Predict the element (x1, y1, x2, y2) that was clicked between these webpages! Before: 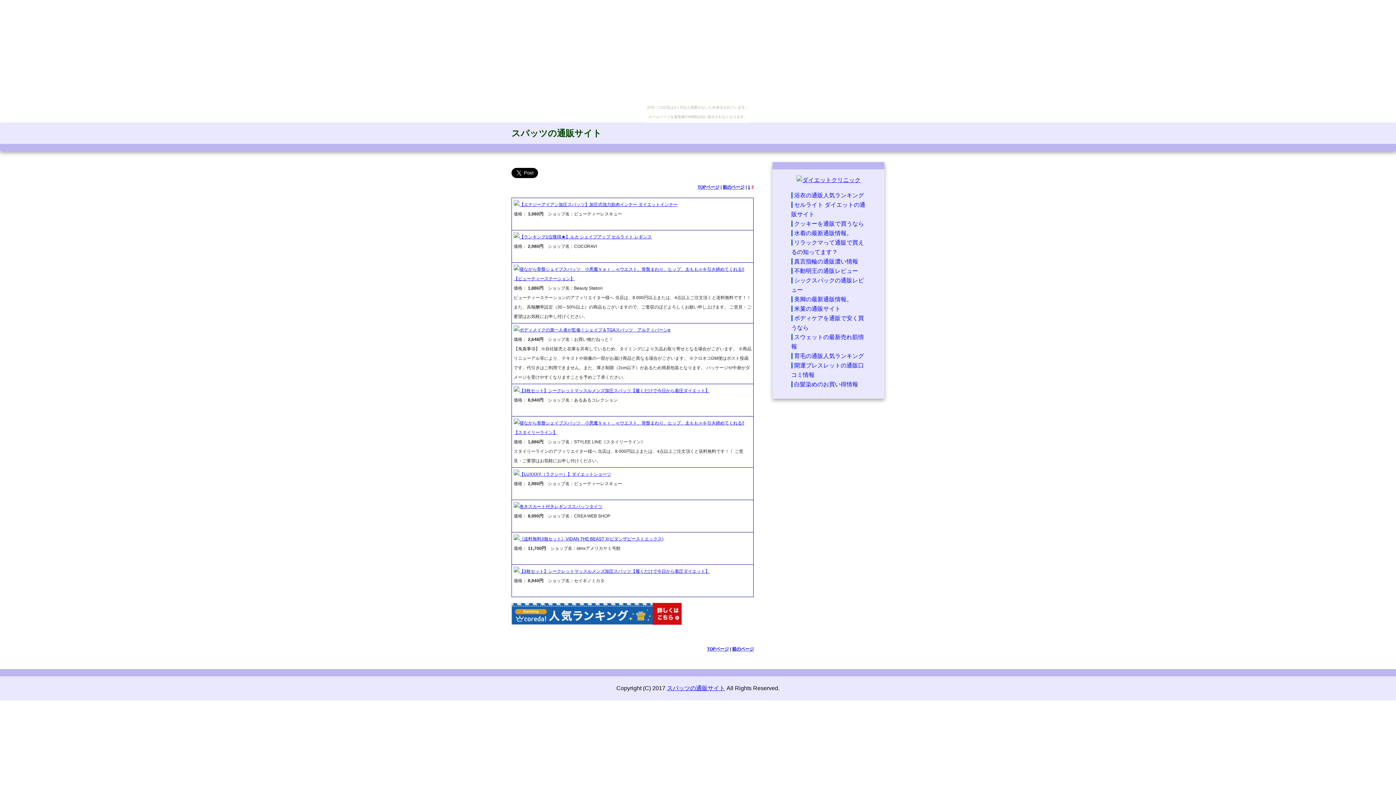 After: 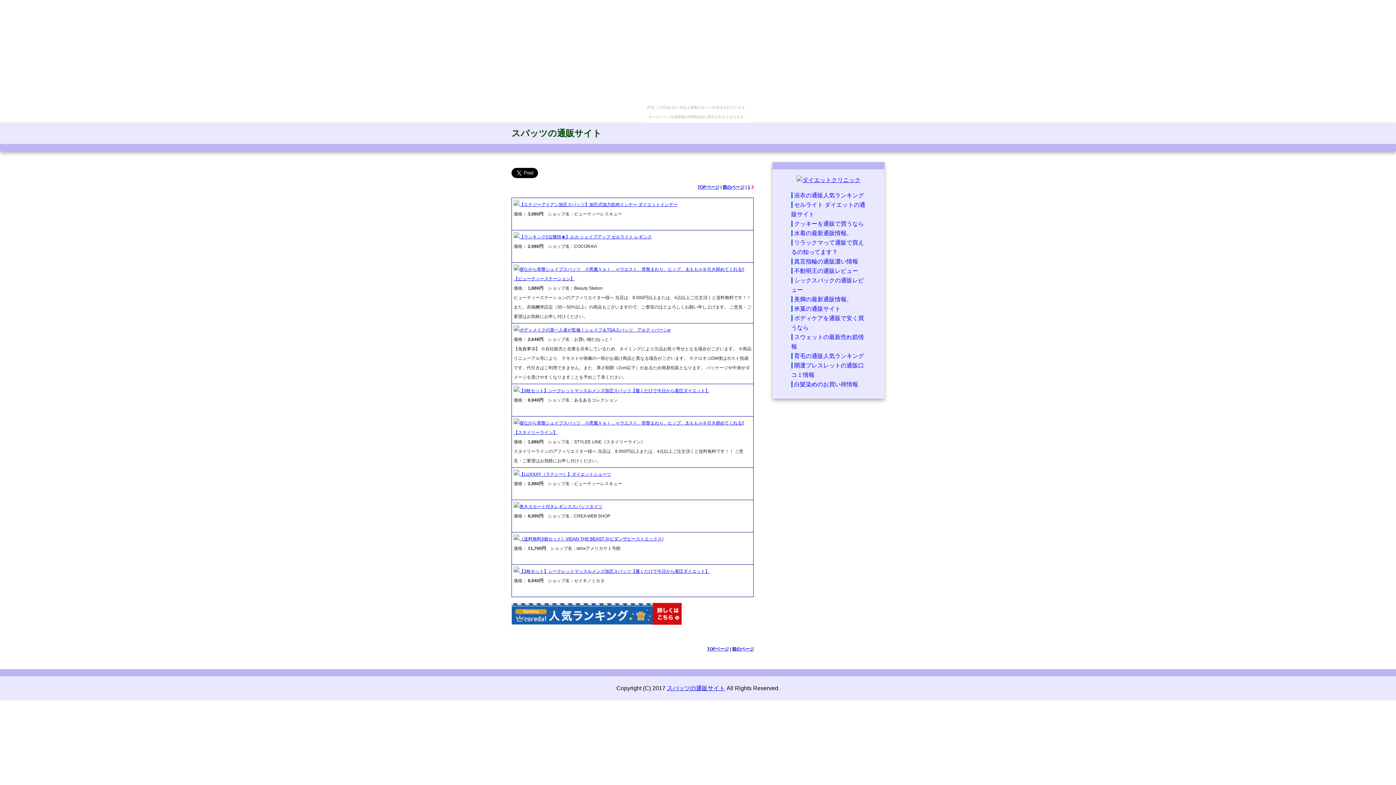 Action: bbox: (511, 610, 681, 616)